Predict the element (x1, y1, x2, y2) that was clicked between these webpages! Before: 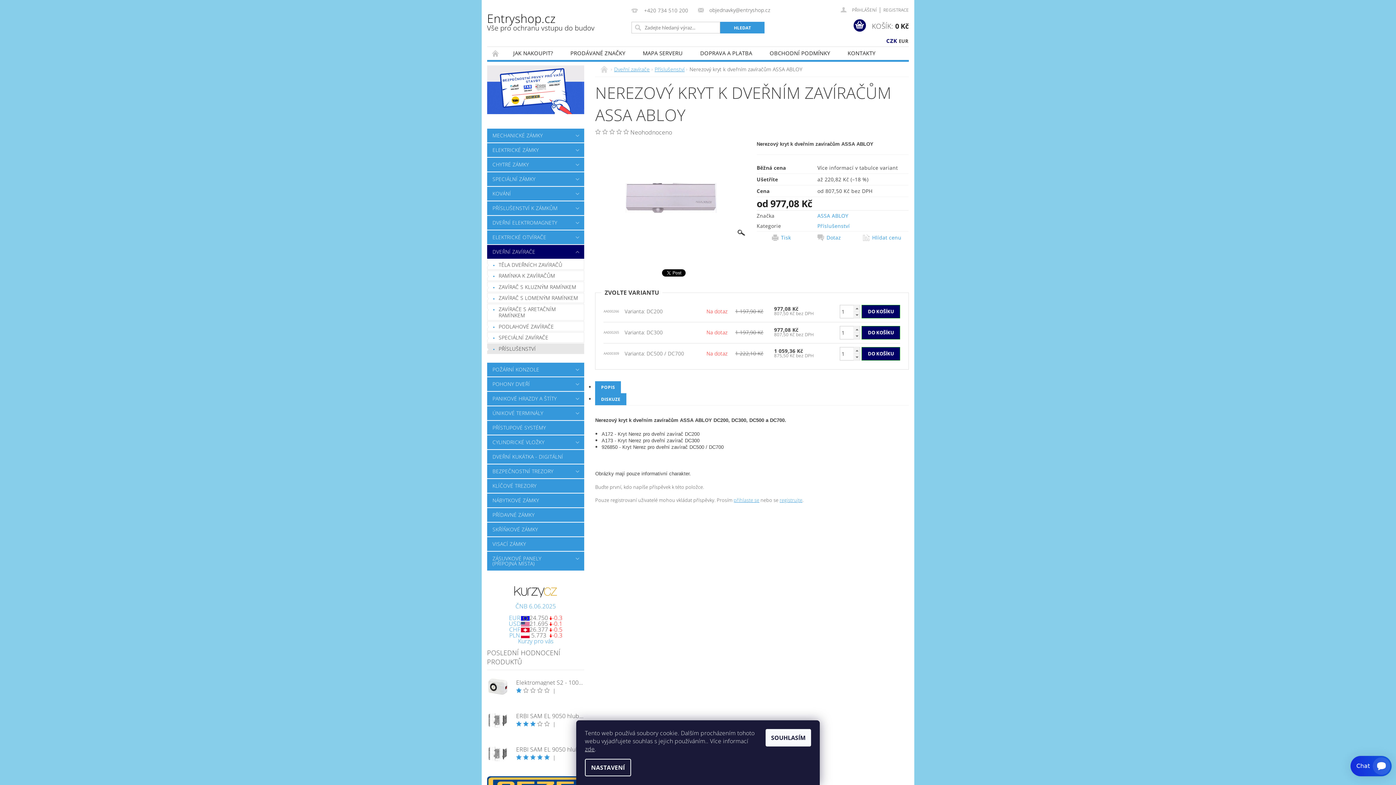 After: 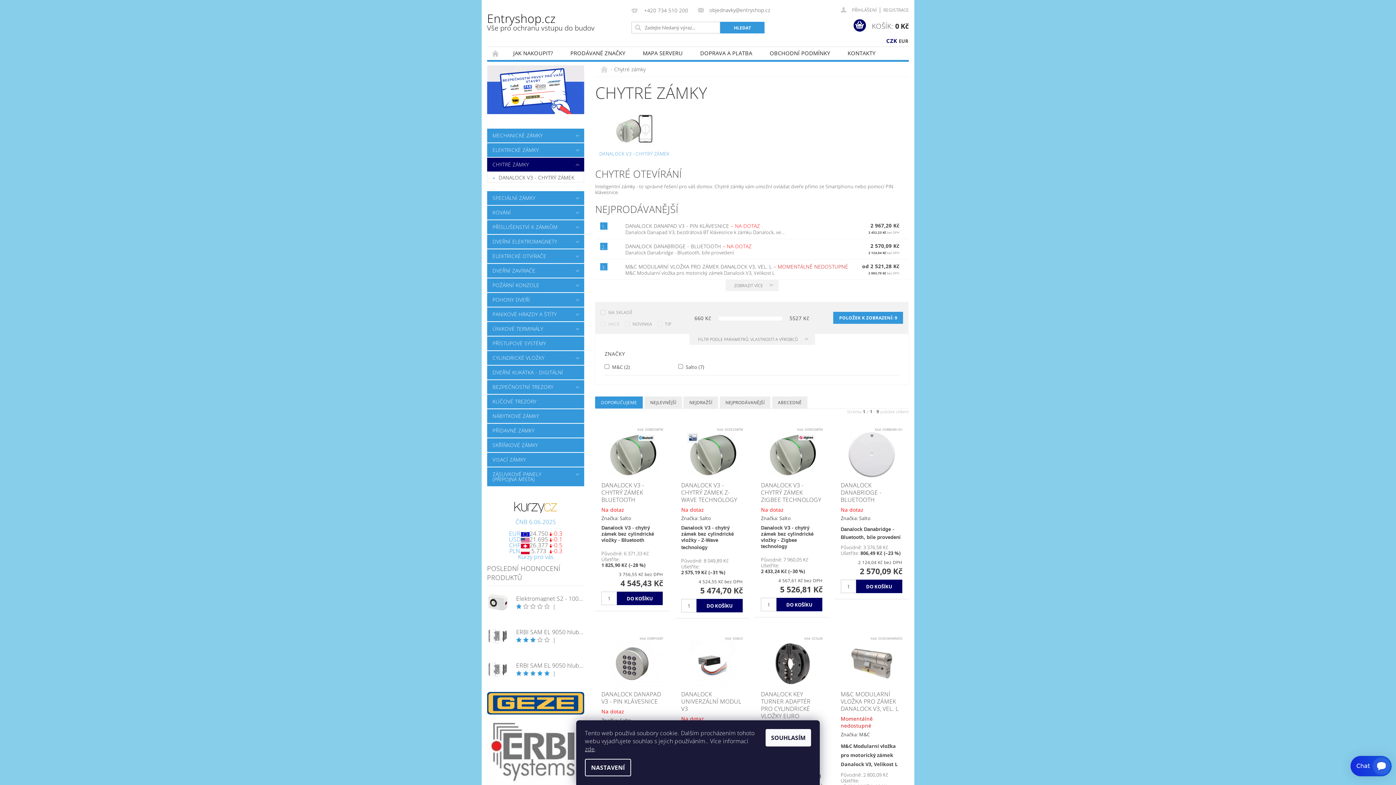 Action: label: CHYTRÉ ZÁMKY bbox: (487, 157, 569, 171)